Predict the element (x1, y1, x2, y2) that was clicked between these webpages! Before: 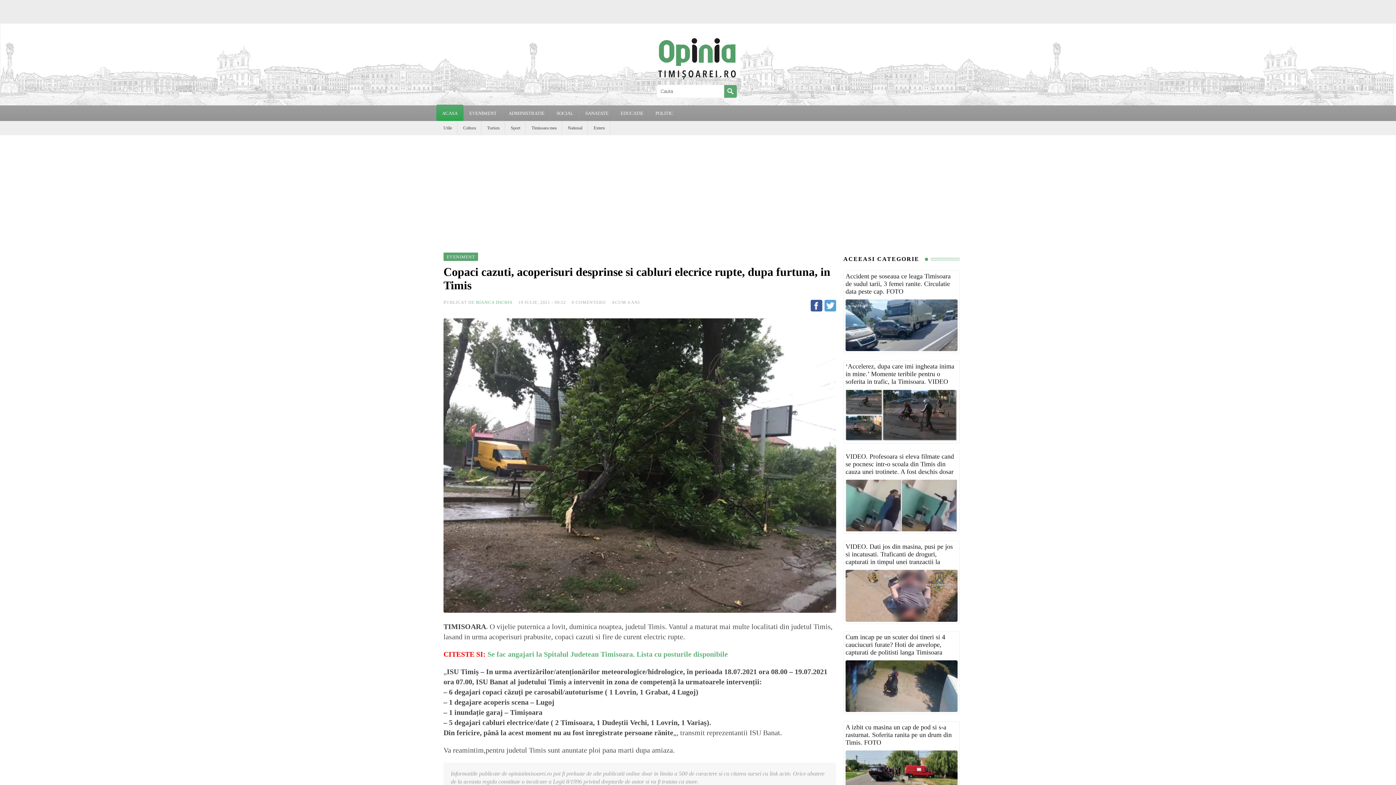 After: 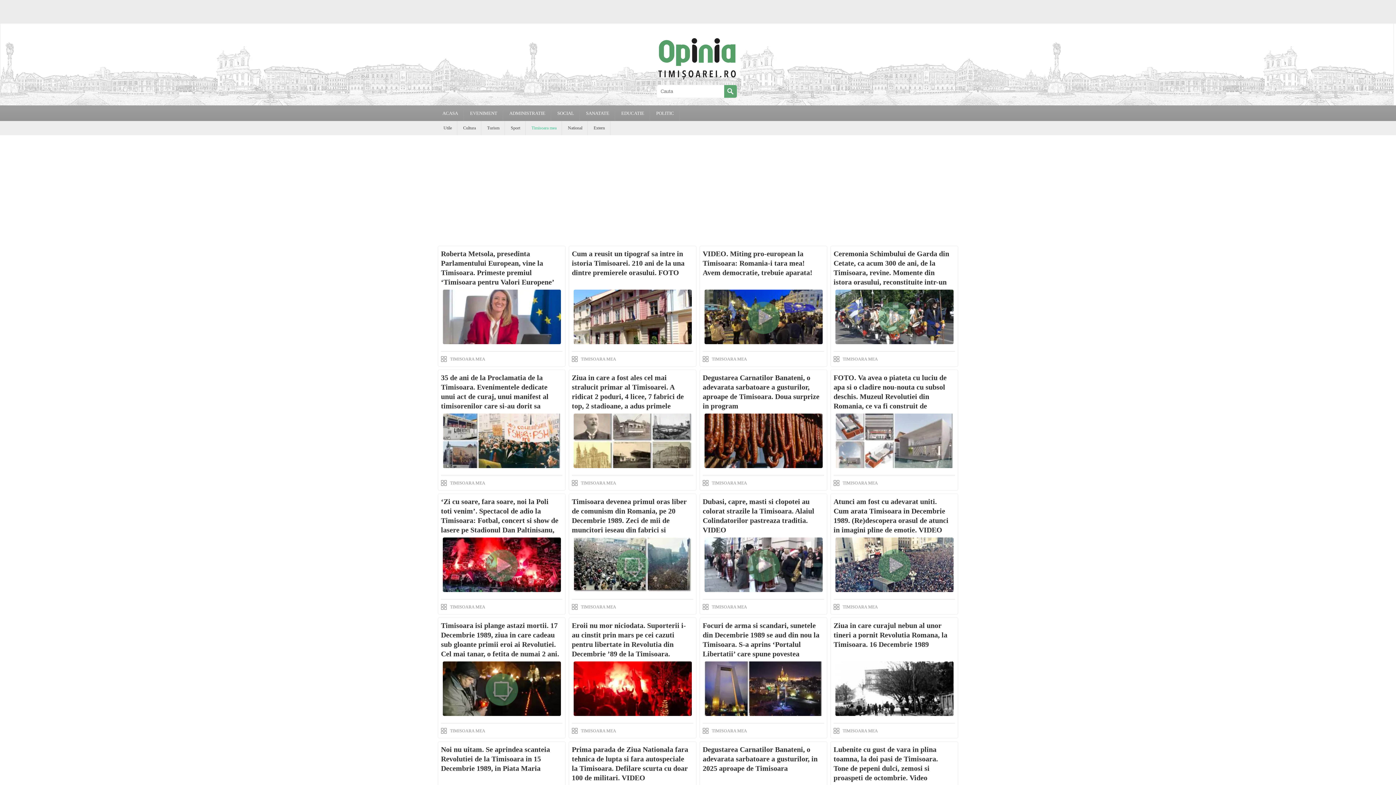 Action: bbox: (526, 121, 561, 135) label: Timisoara mea